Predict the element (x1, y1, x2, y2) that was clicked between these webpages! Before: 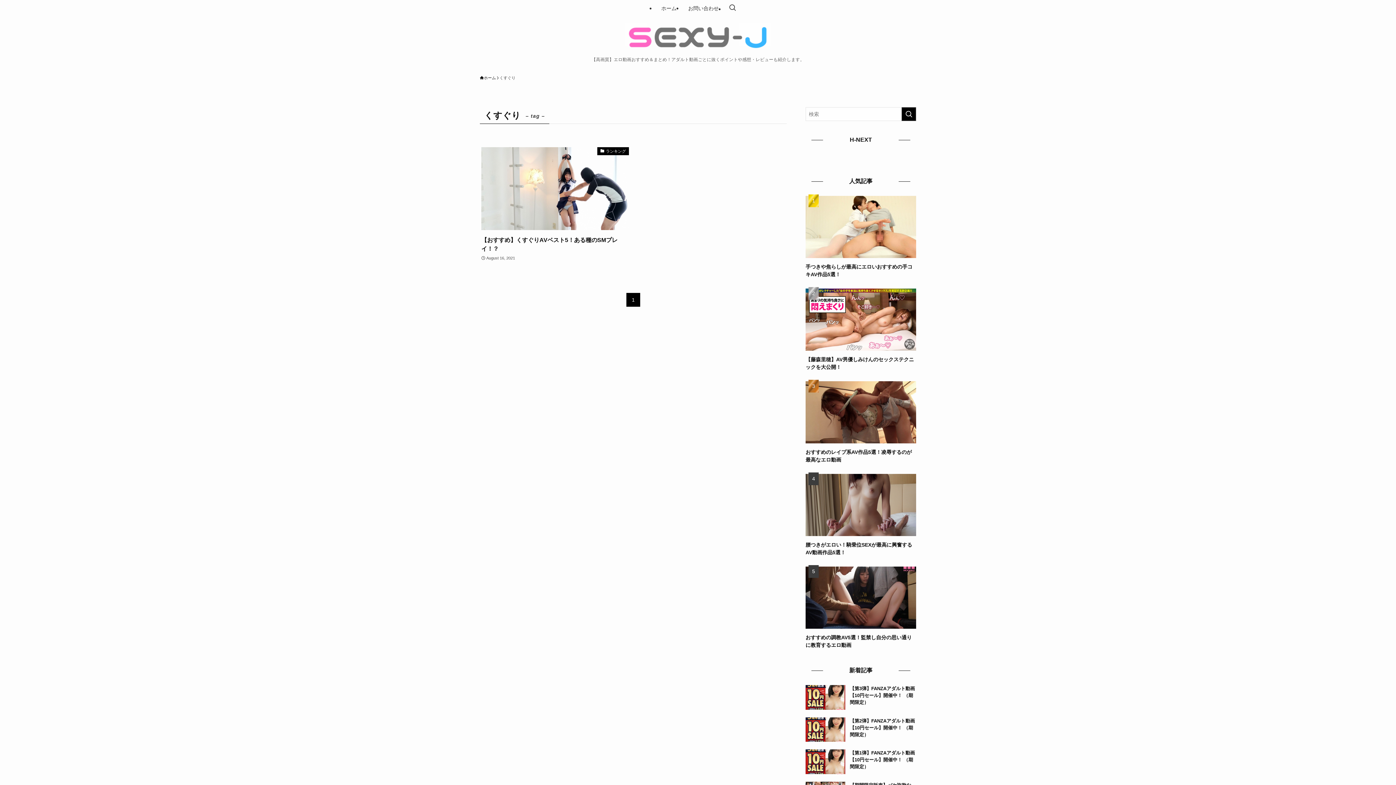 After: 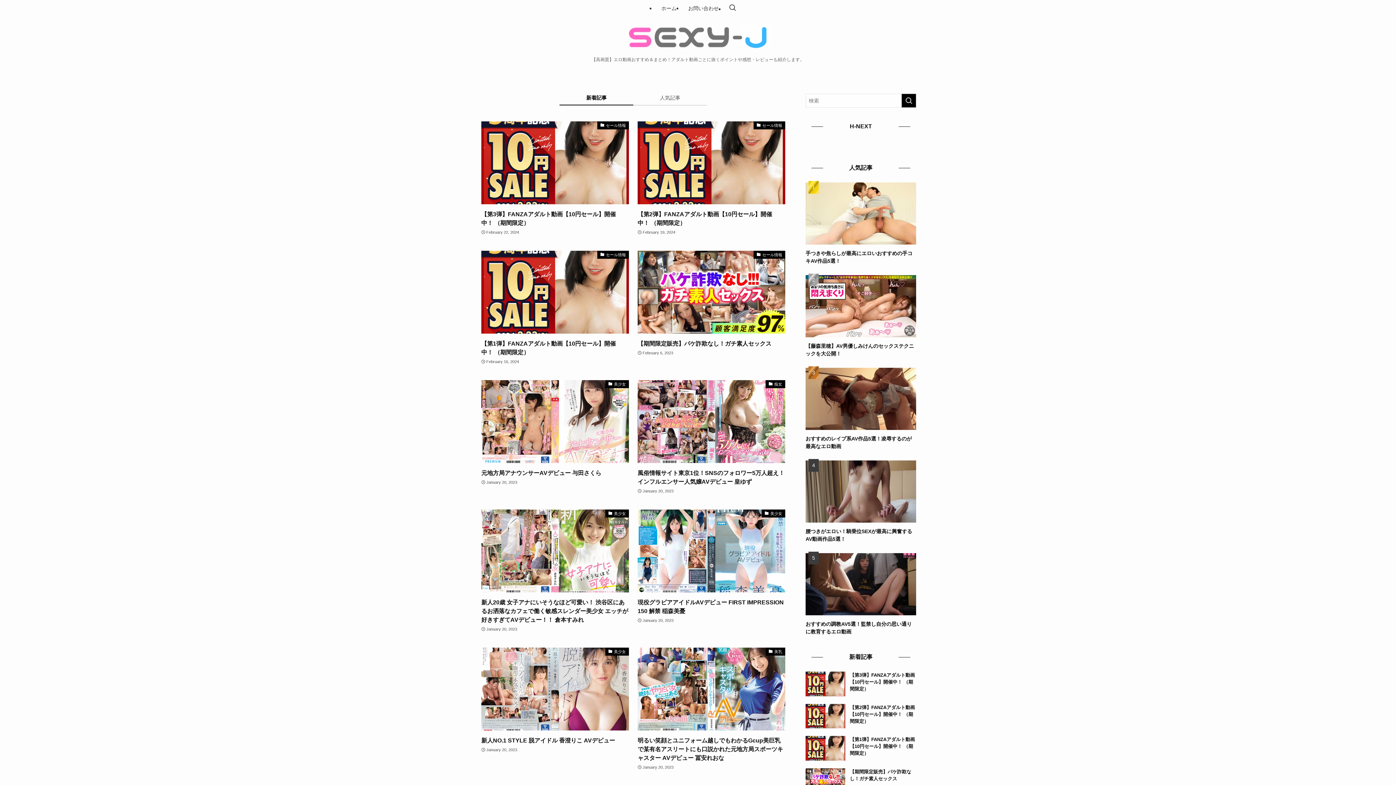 Action: label: ホーム bbox: (480, 74, 496, 81)